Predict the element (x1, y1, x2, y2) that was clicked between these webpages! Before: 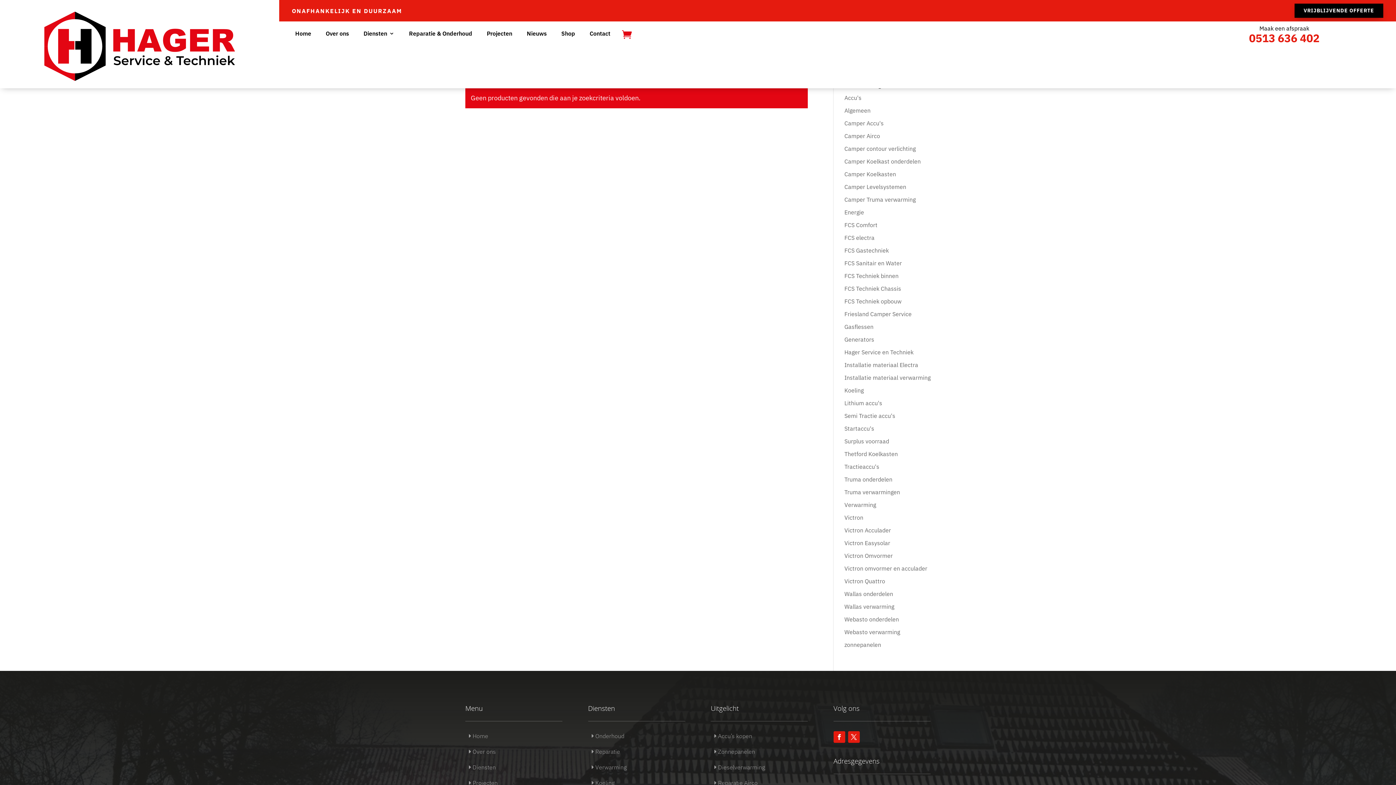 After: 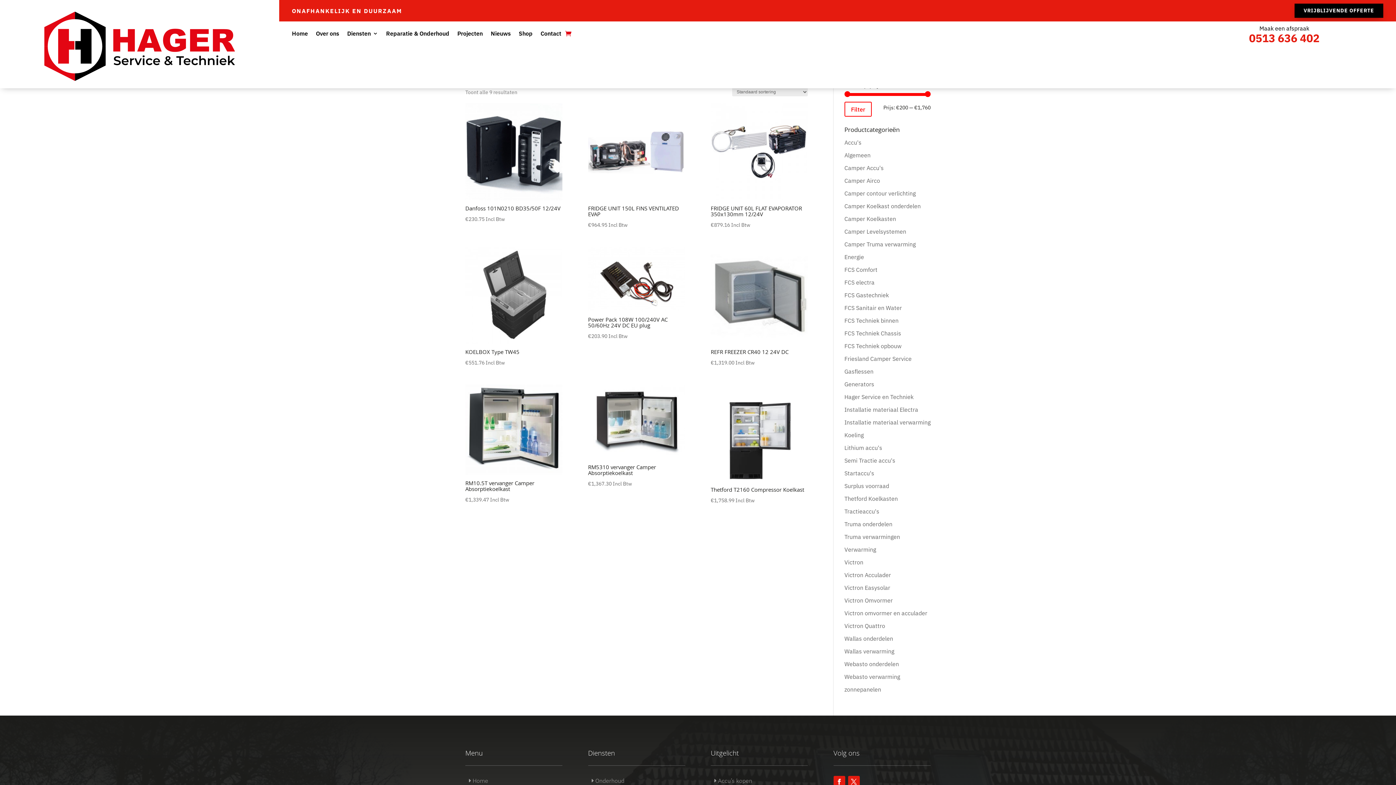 Action: label: Koeling bbox: (844, 386, 863, 394)